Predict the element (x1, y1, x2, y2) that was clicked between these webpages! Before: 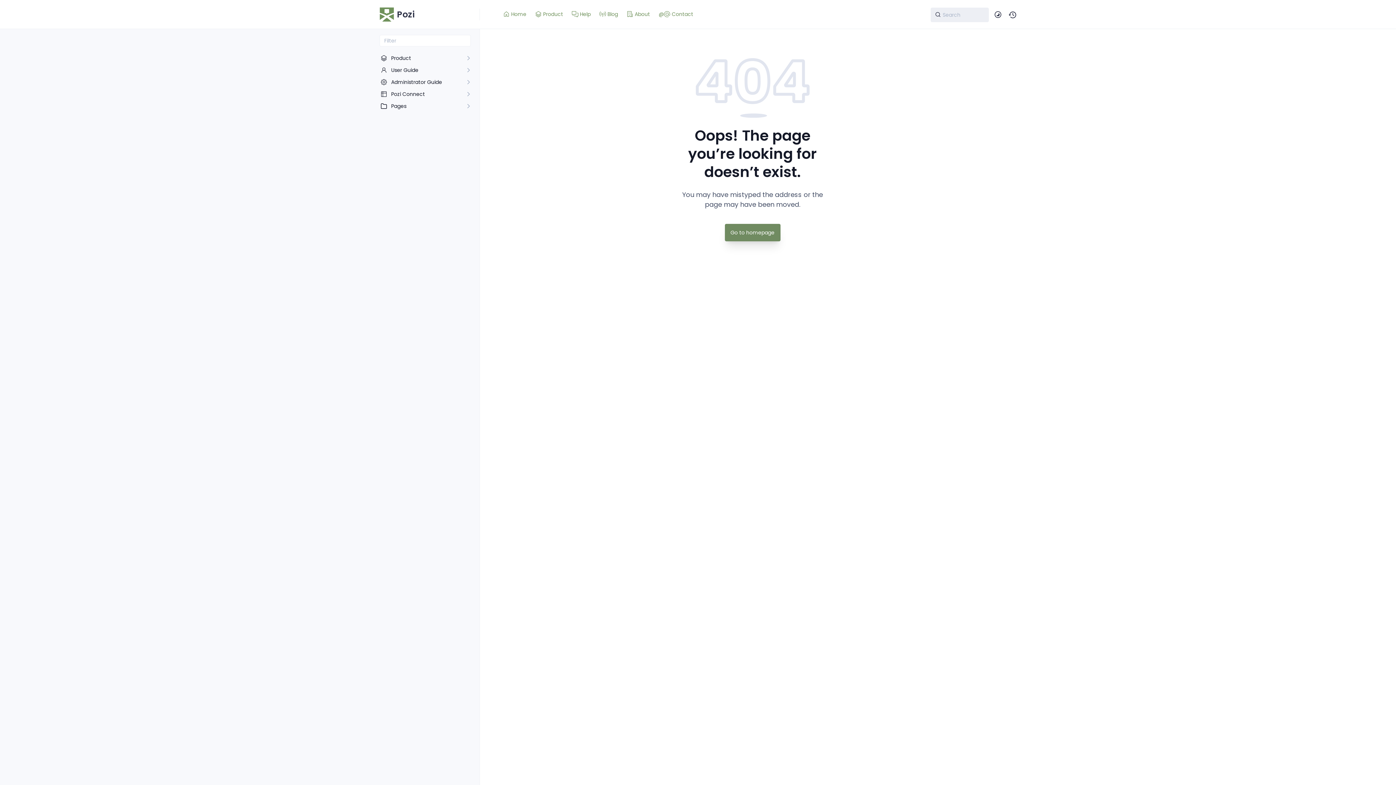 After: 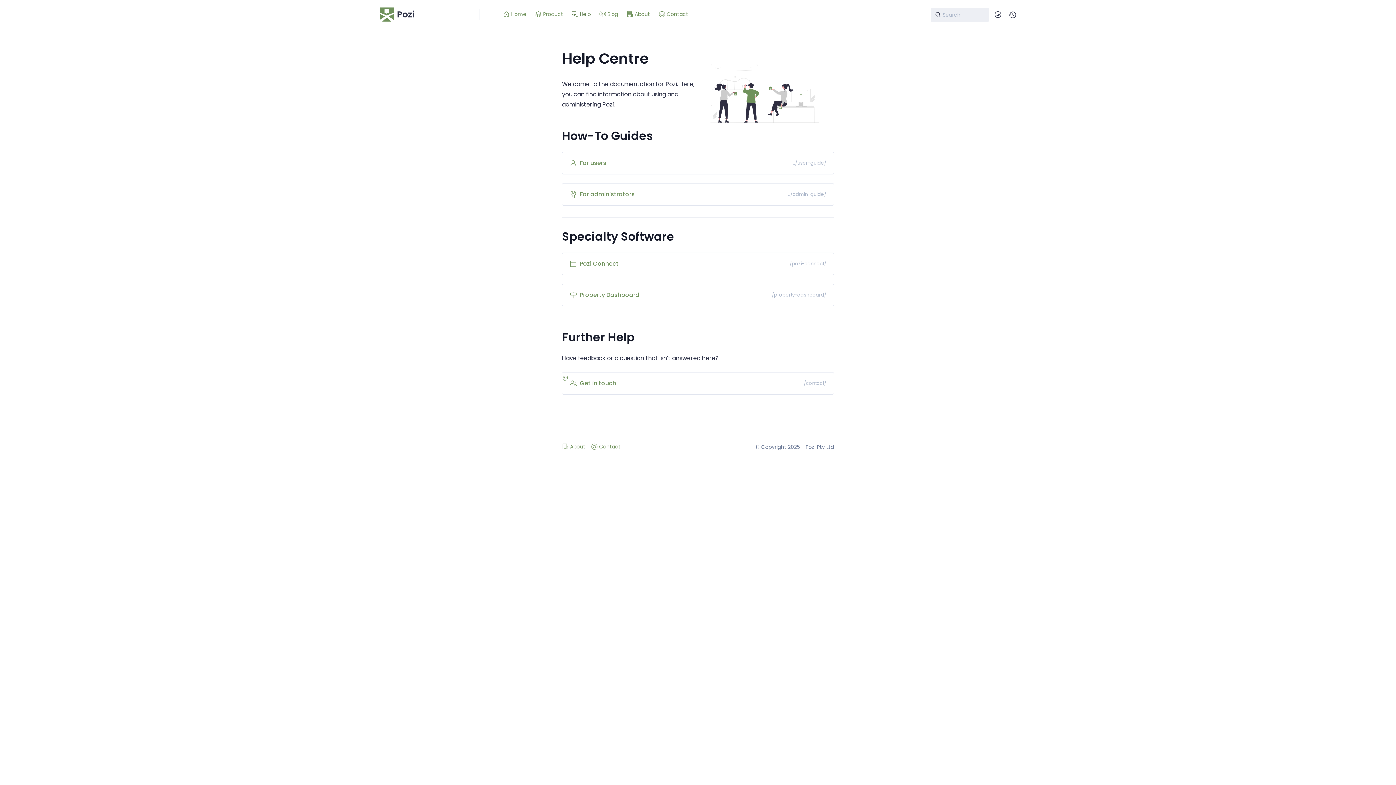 Action: bbox: (572, 7, 590, 21) label: Help